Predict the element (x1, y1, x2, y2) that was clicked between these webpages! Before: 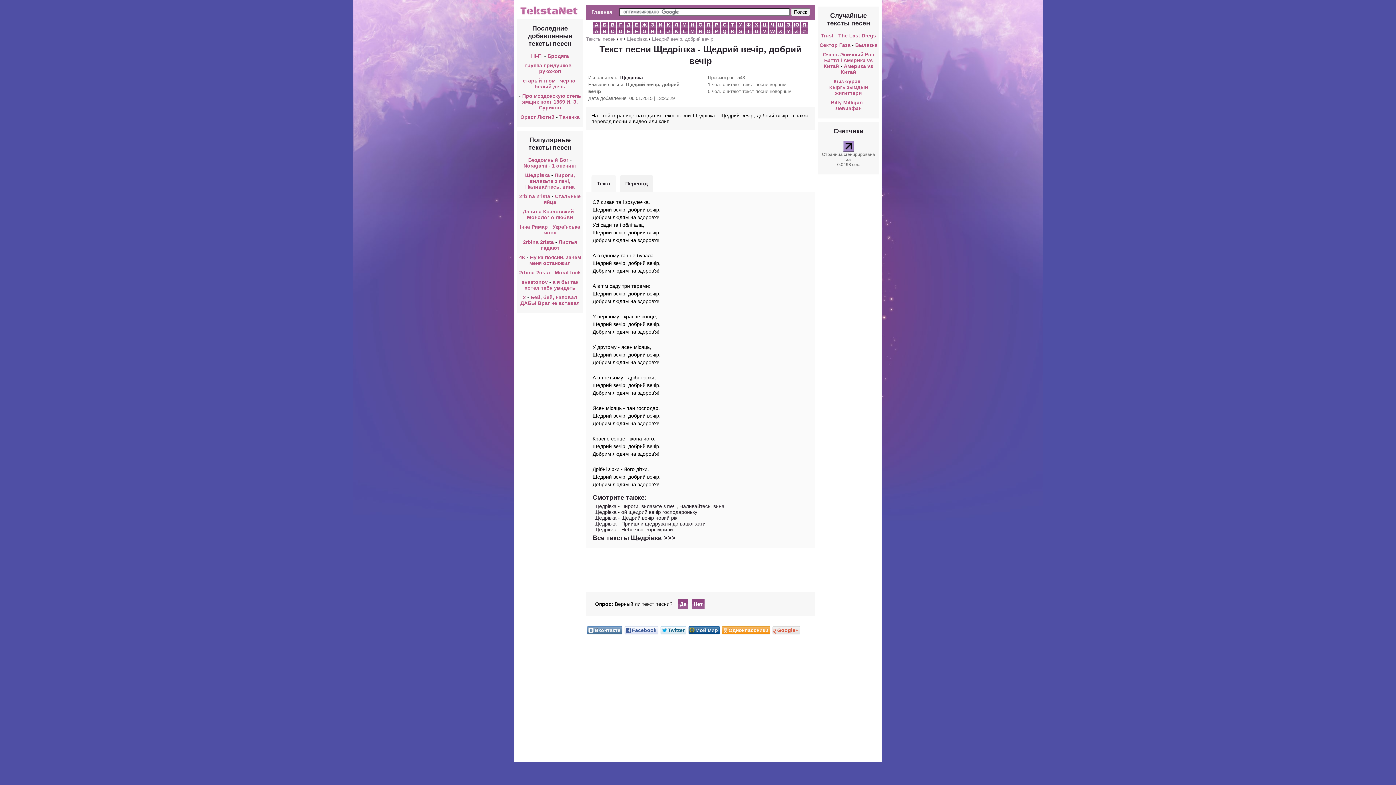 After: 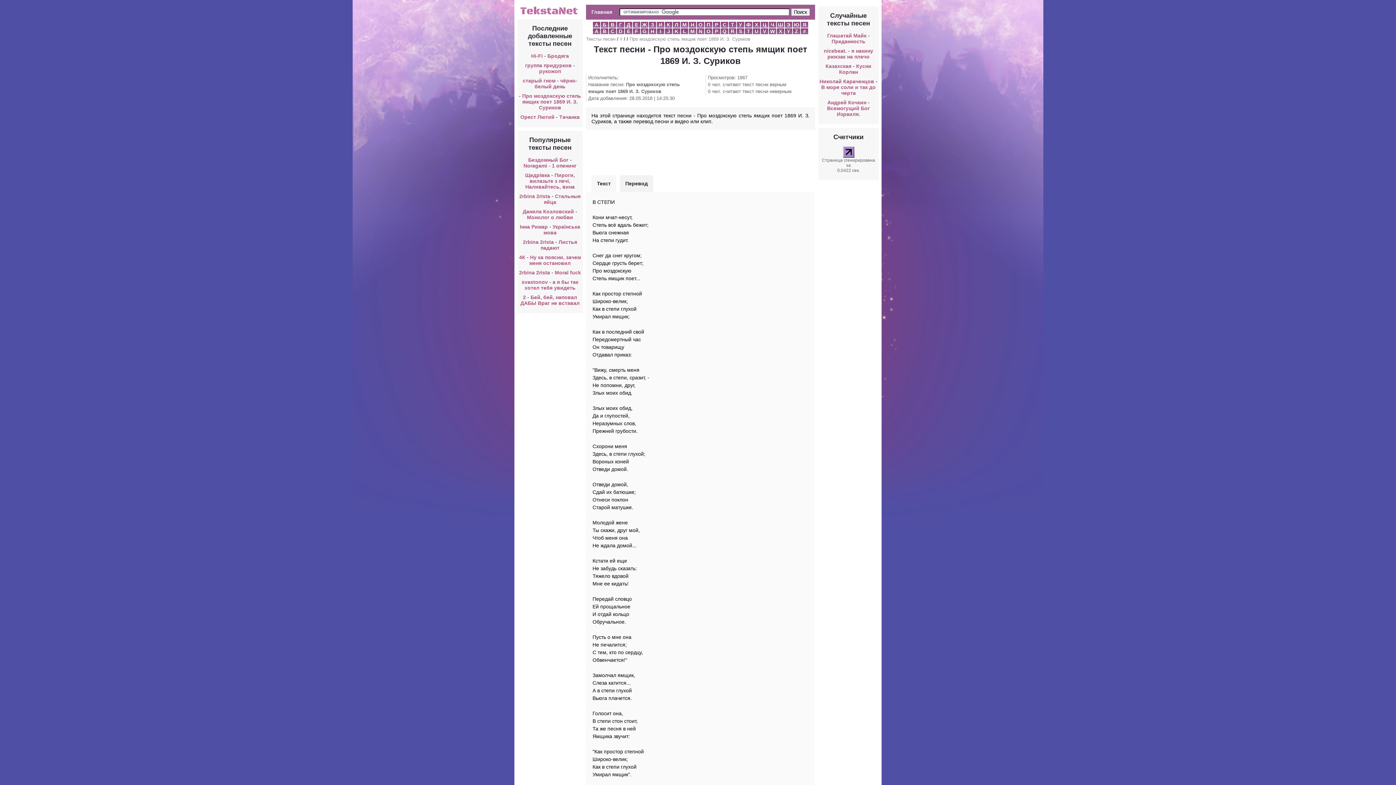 Action: label: Про моздокскую степь ямщик поет 1869 И. З. Суриков bbox: (522, 93, 581, 110)